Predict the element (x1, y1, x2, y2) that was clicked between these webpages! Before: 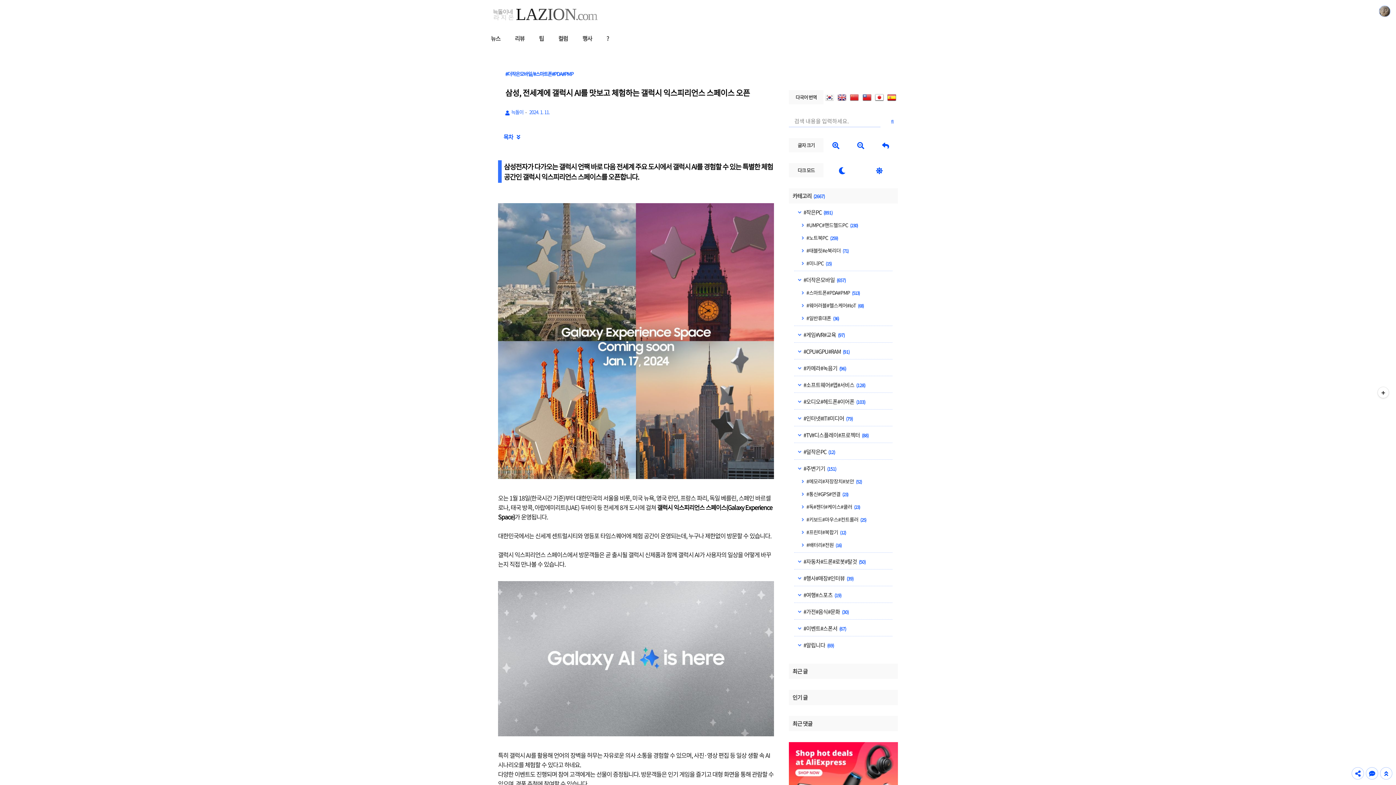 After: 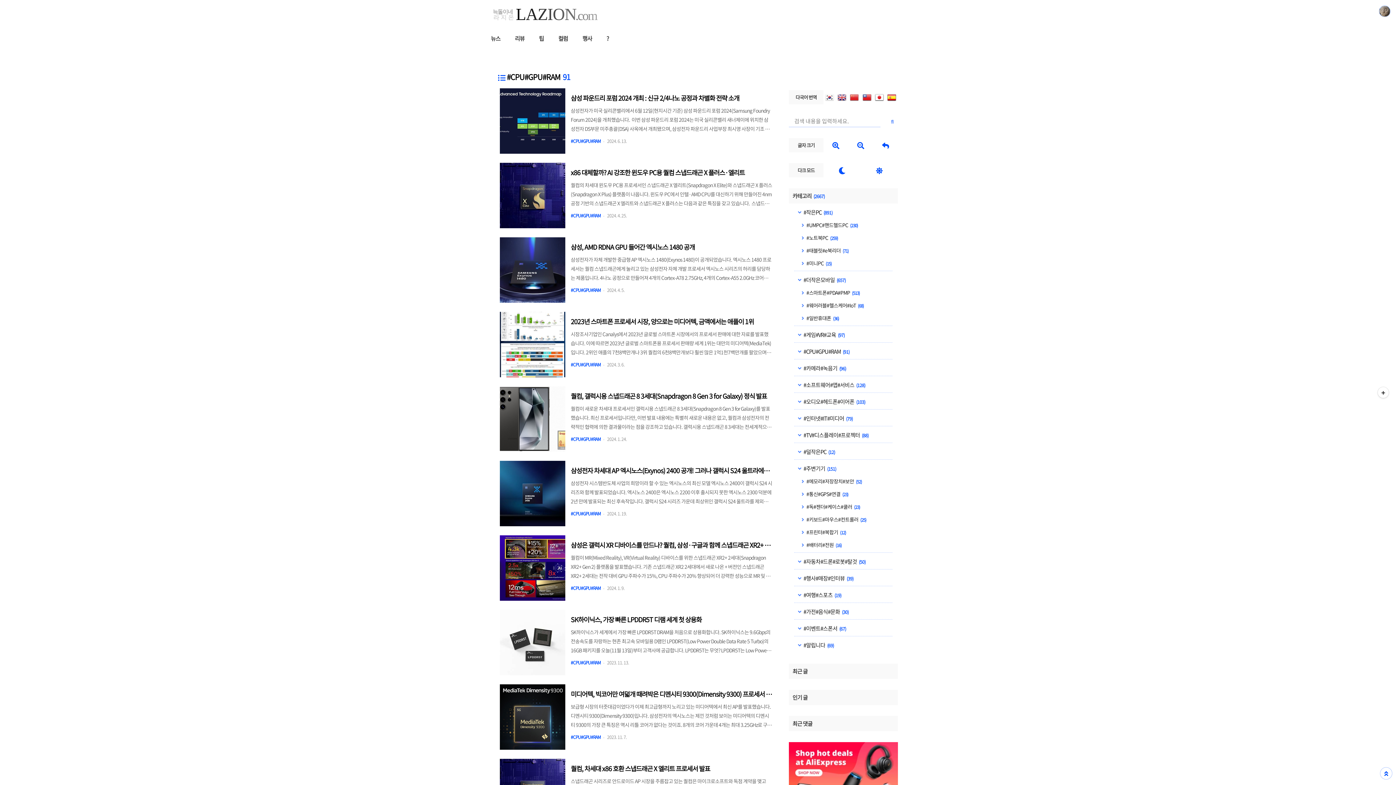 Action: bbox: (798, 347, 849, 355) label:  #CPU#GPU#RAM (91)